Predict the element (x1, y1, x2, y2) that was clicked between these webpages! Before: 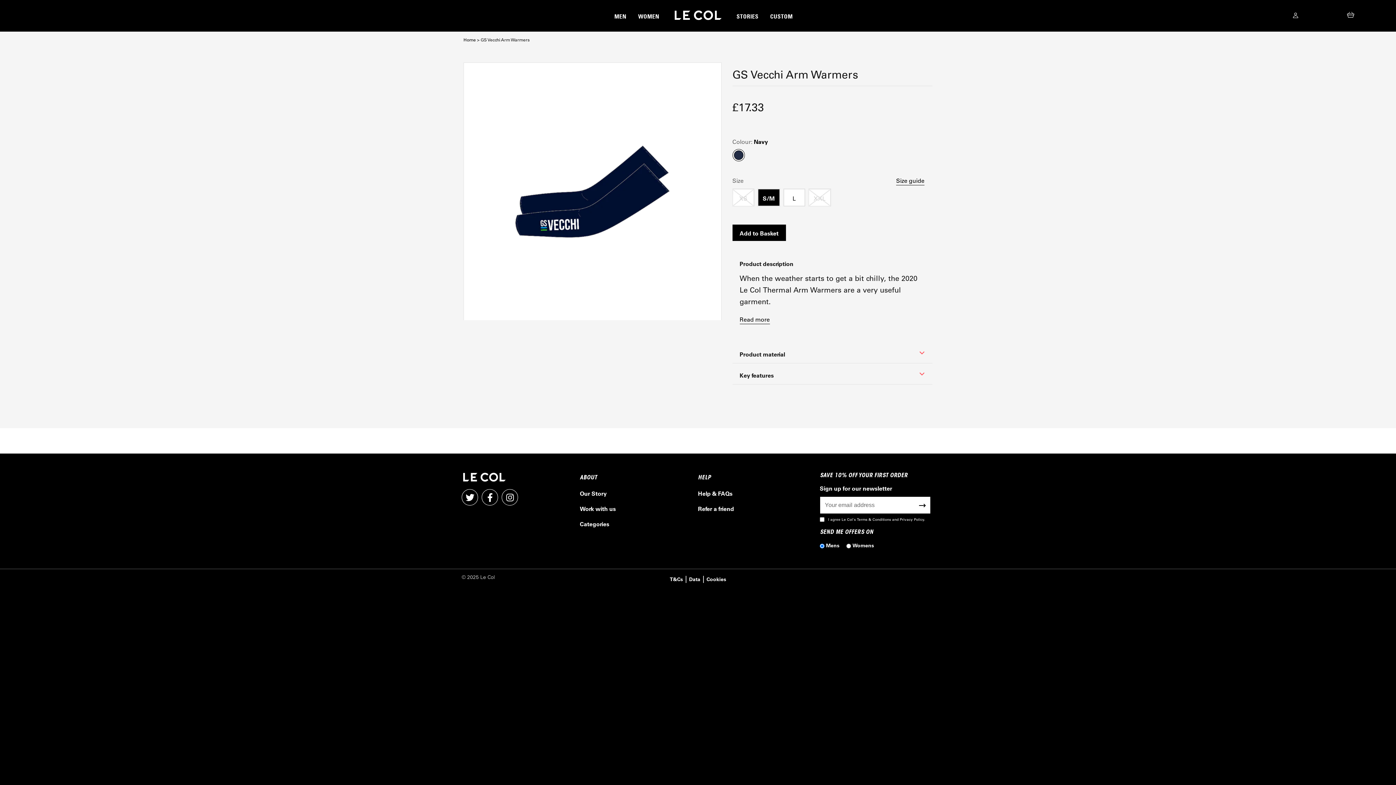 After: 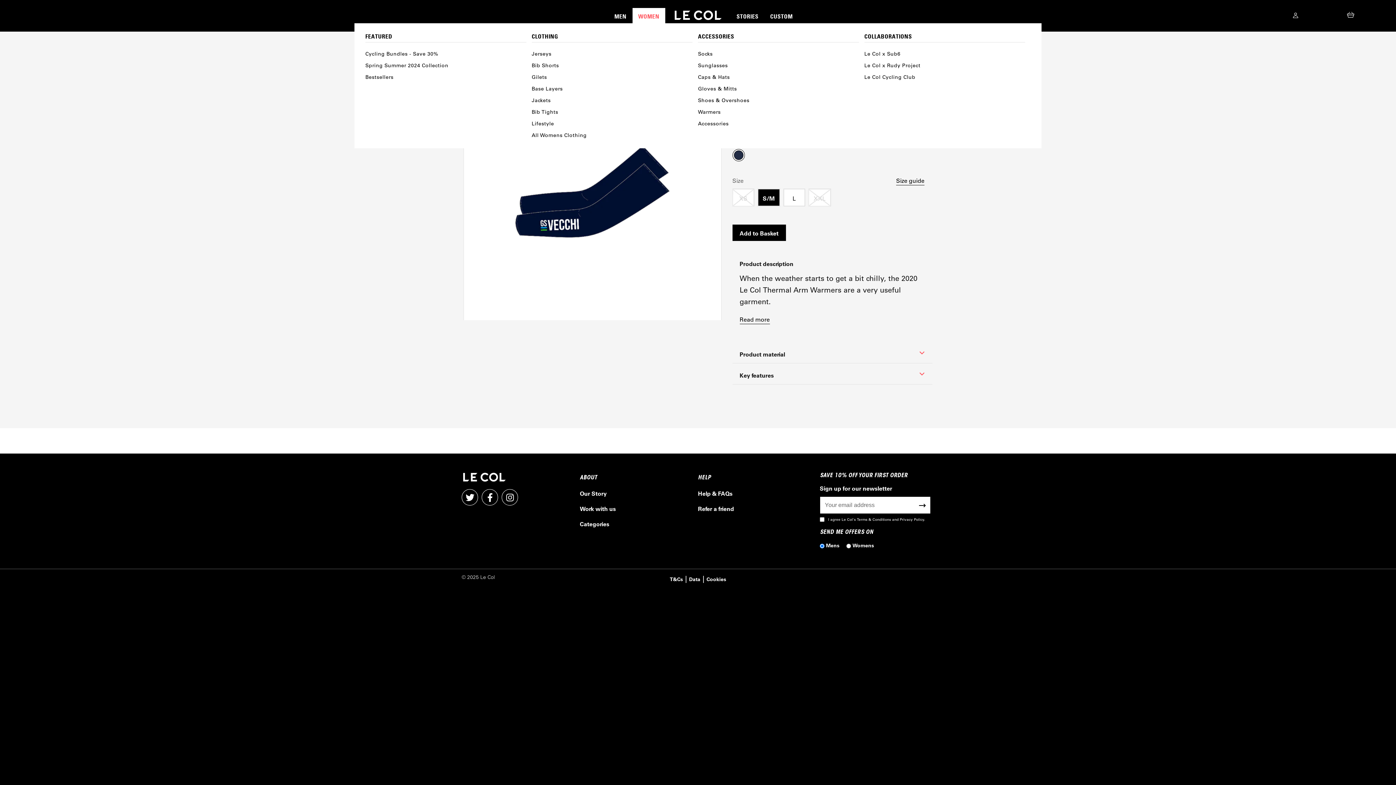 Action: label: WOMEN bbox: (632, 8, 665, 23)